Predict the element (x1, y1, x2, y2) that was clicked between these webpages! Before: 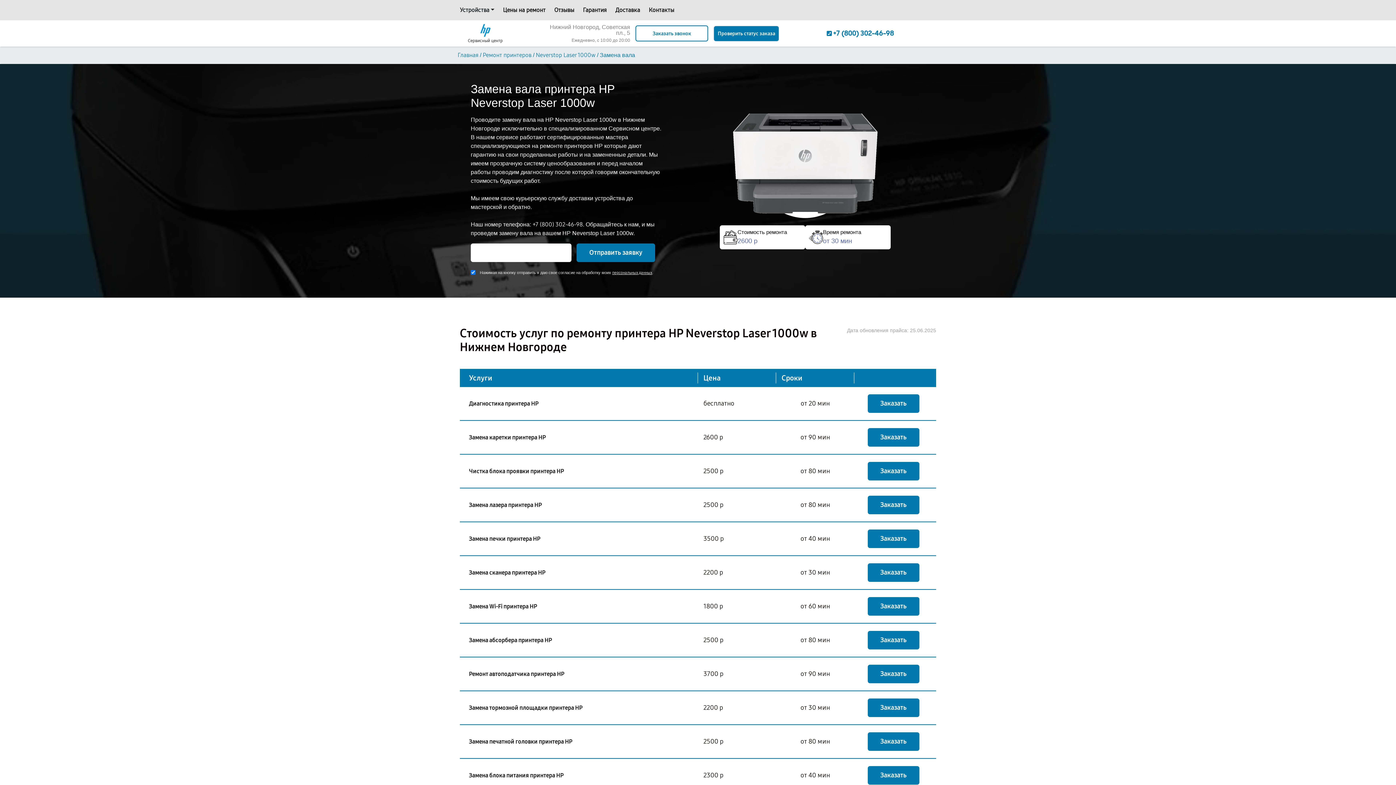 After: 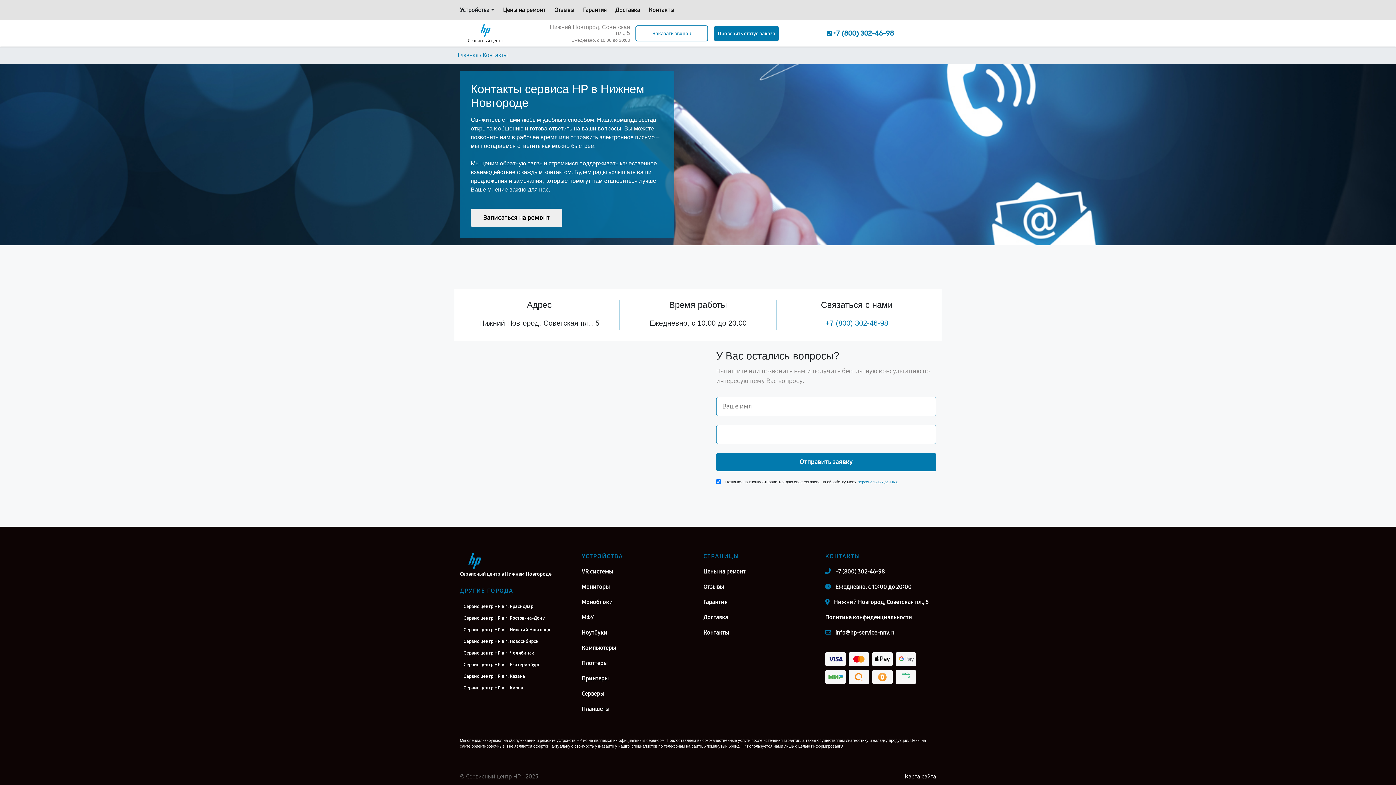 Action: label: Контакты bbox: (648, 5, 674, 14)